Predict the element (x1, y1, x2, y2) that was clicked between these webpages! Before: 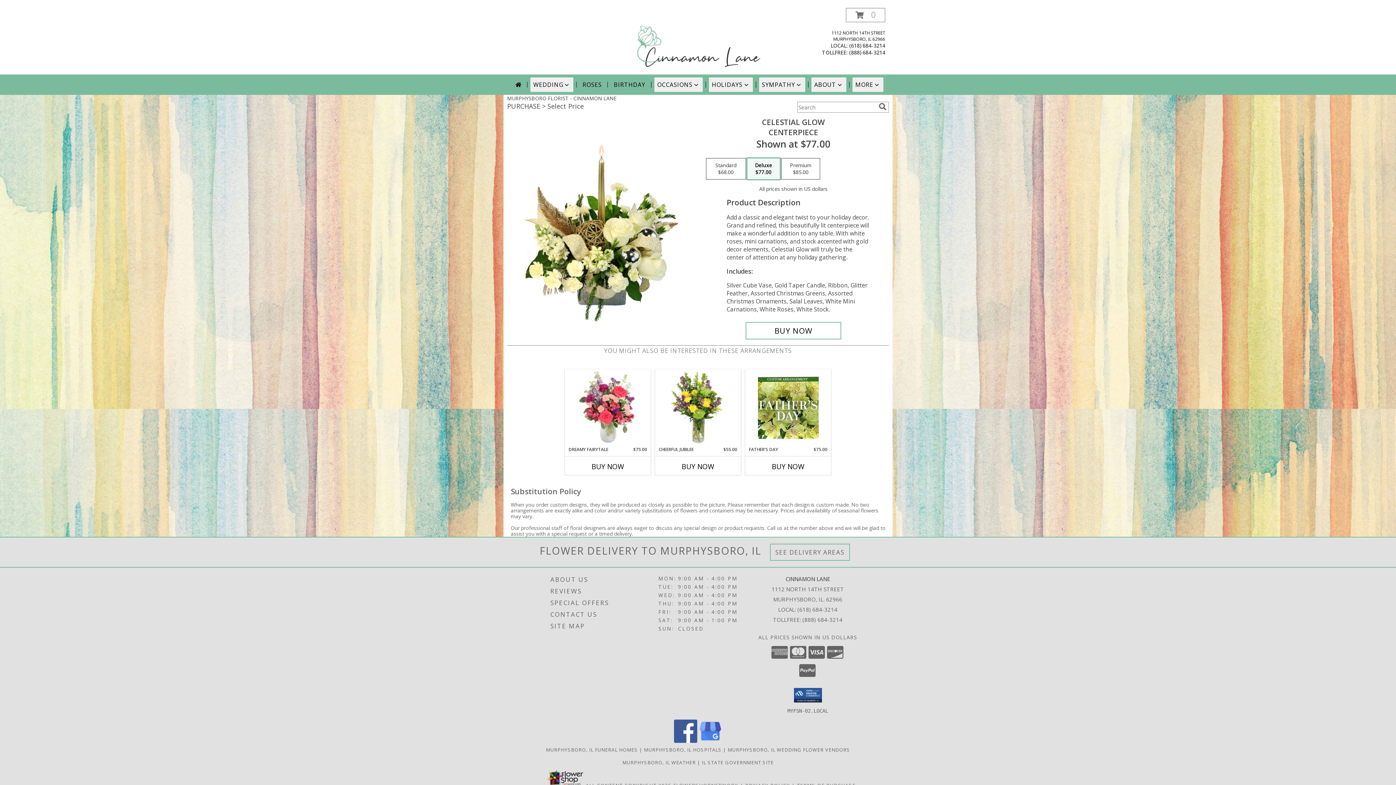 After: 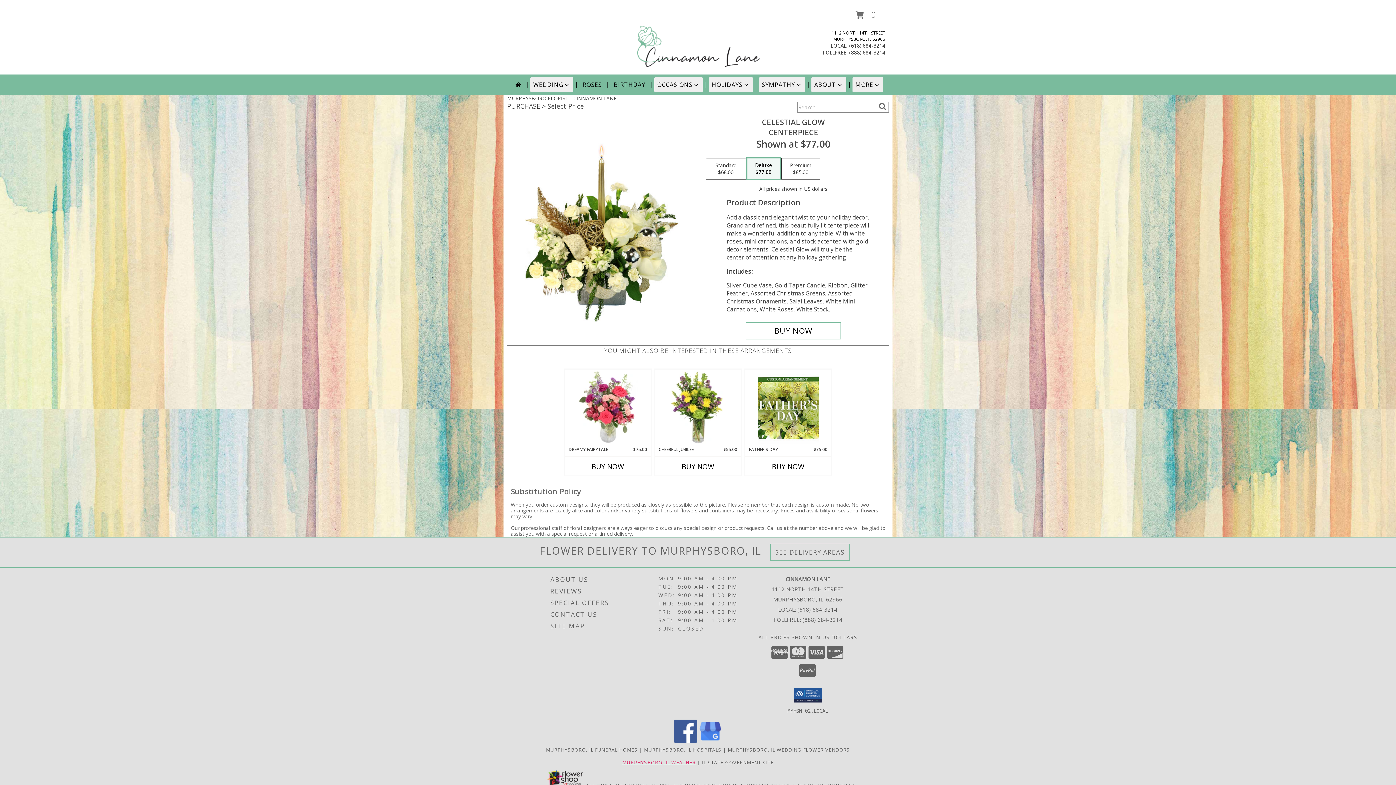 Action: label: MURPHYSBORO, IL WEATHER bbox: (622, 759, 695, 766)